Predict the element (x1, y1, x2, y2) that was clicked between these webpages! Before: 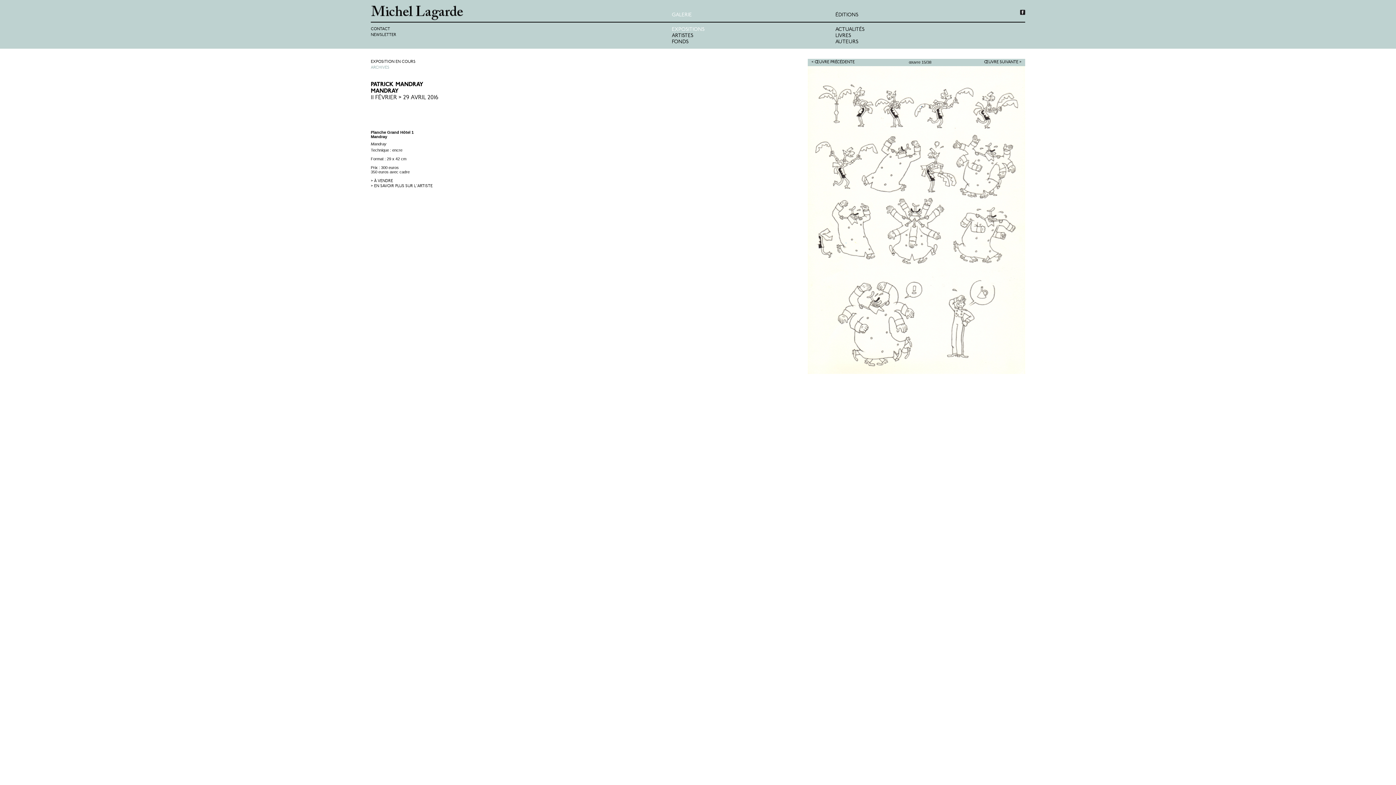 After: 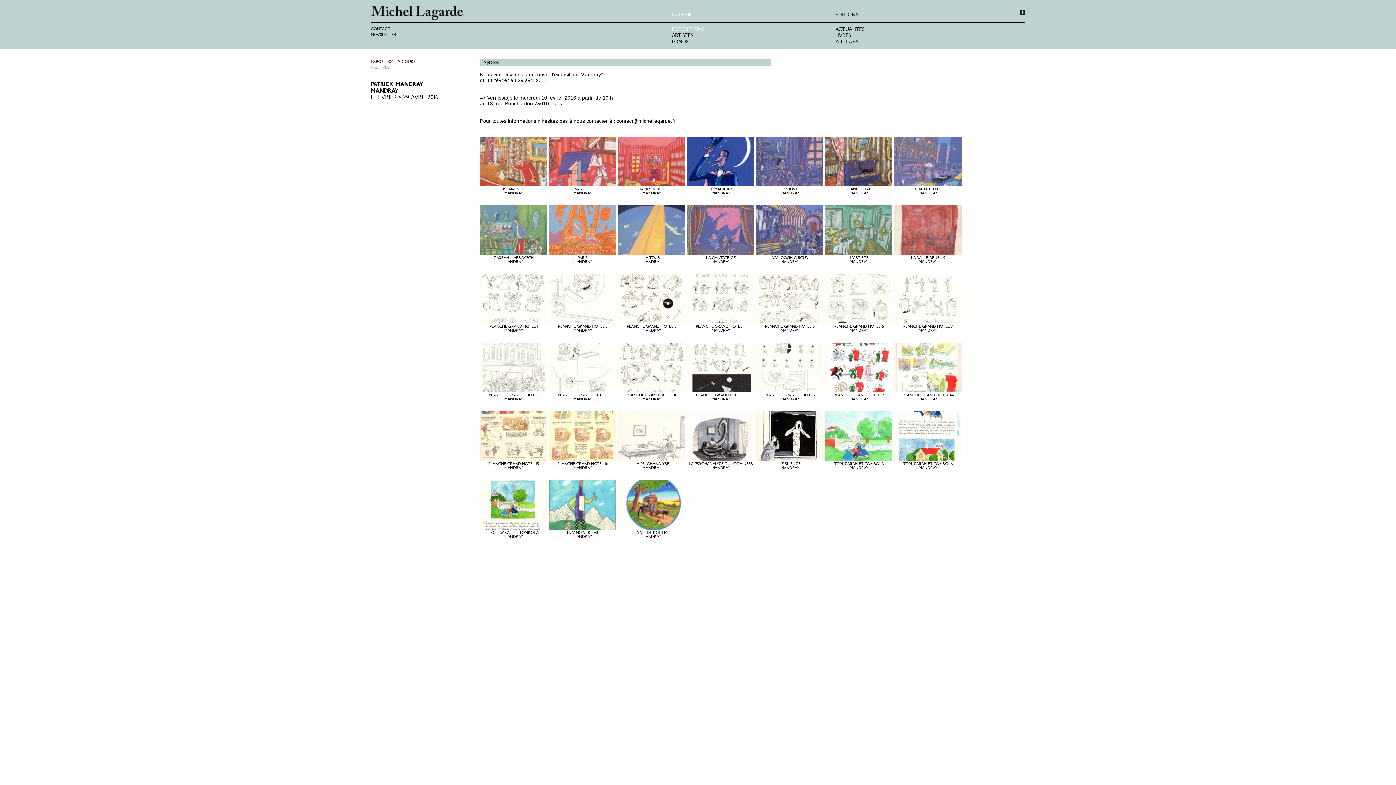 Action: label: 11 FÉVRIER > 29 AVRIL 2016 bbox: (370, 94, 438, 100)